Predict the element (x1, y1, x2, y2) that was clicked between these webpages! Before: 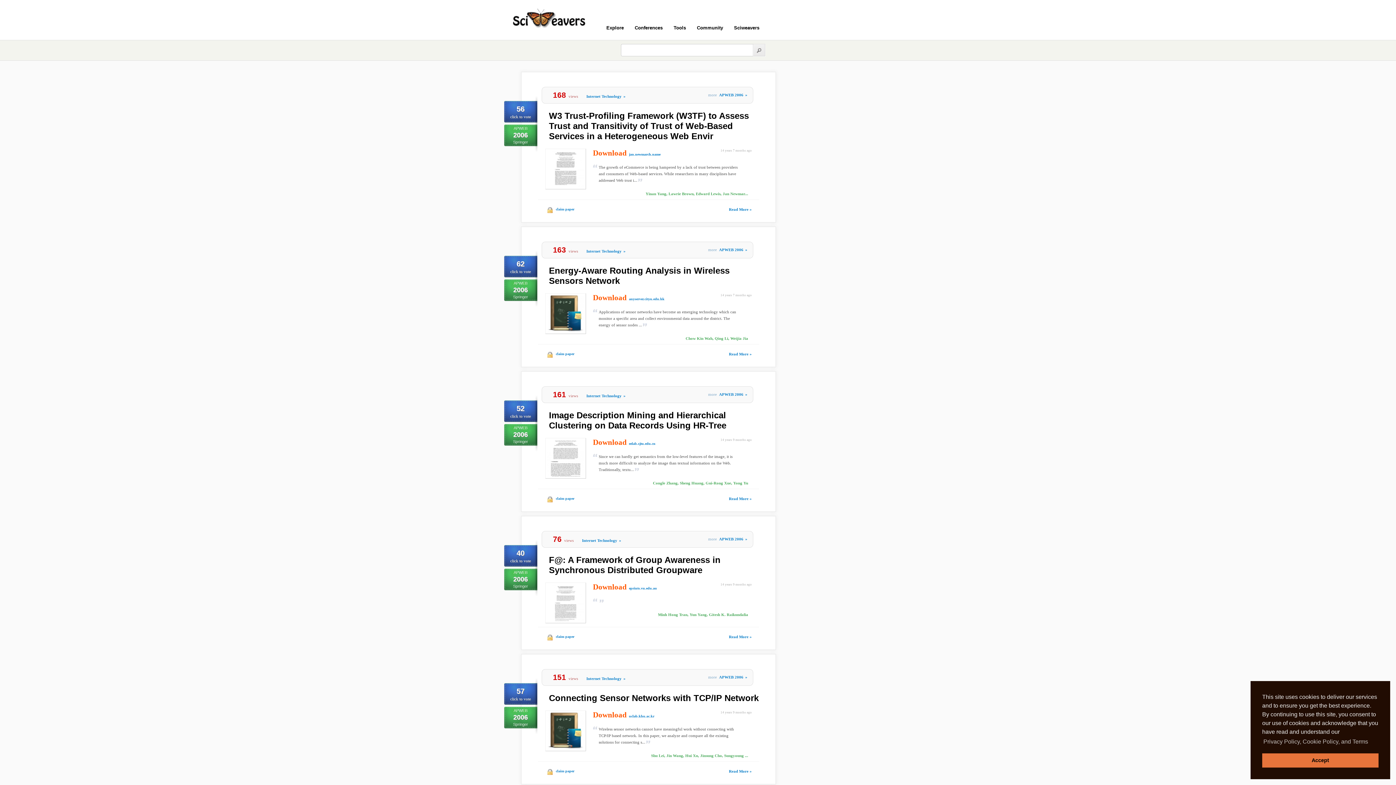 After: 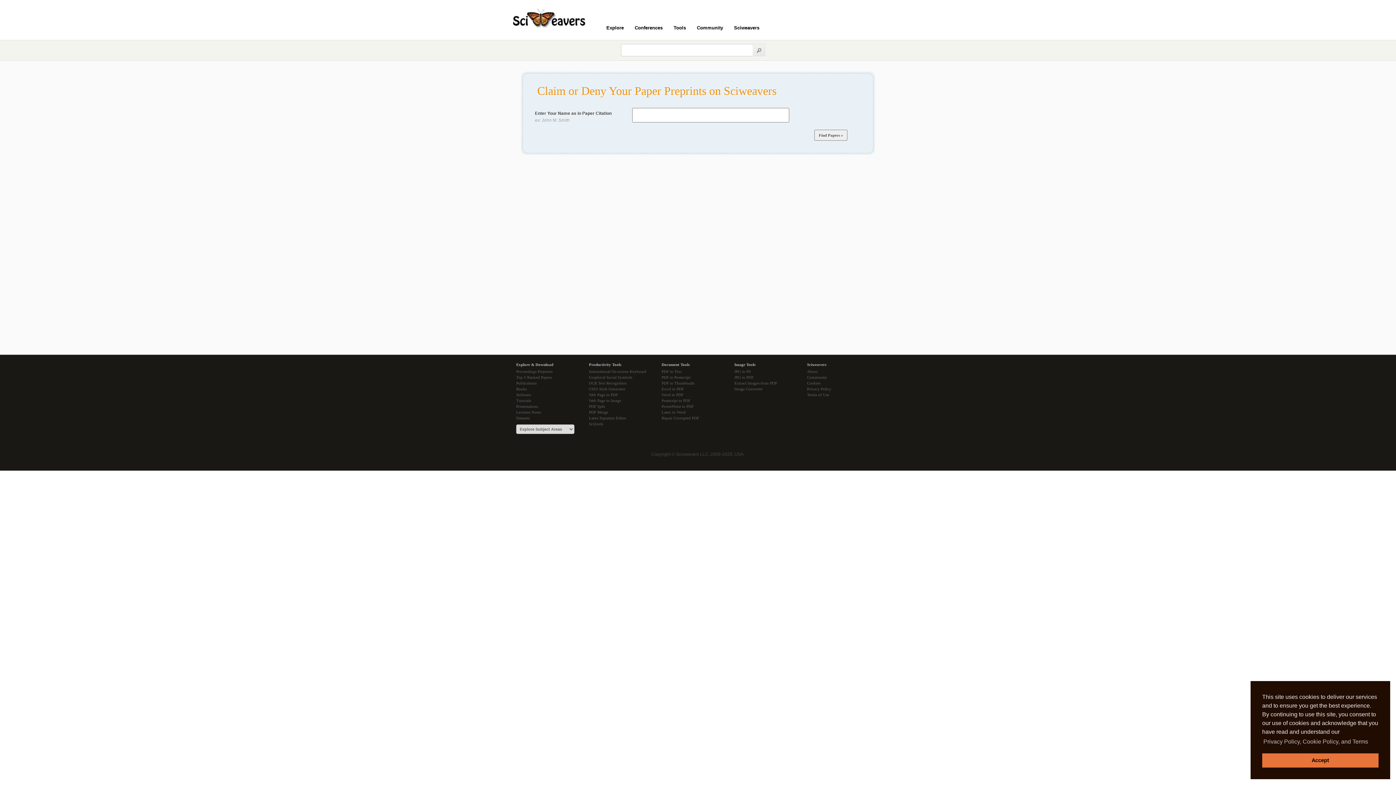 Action: bbox: (556, 207, 574, 211) label: claim paper